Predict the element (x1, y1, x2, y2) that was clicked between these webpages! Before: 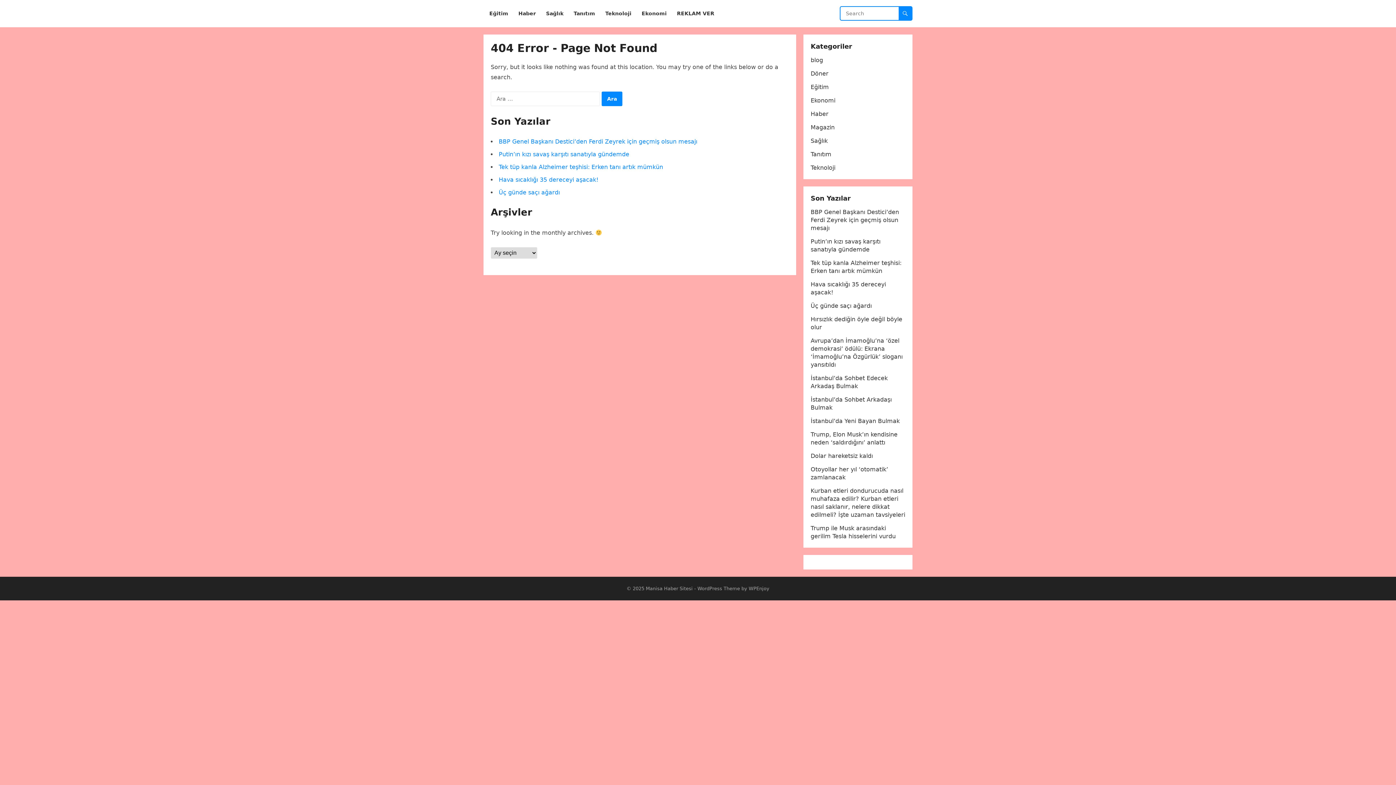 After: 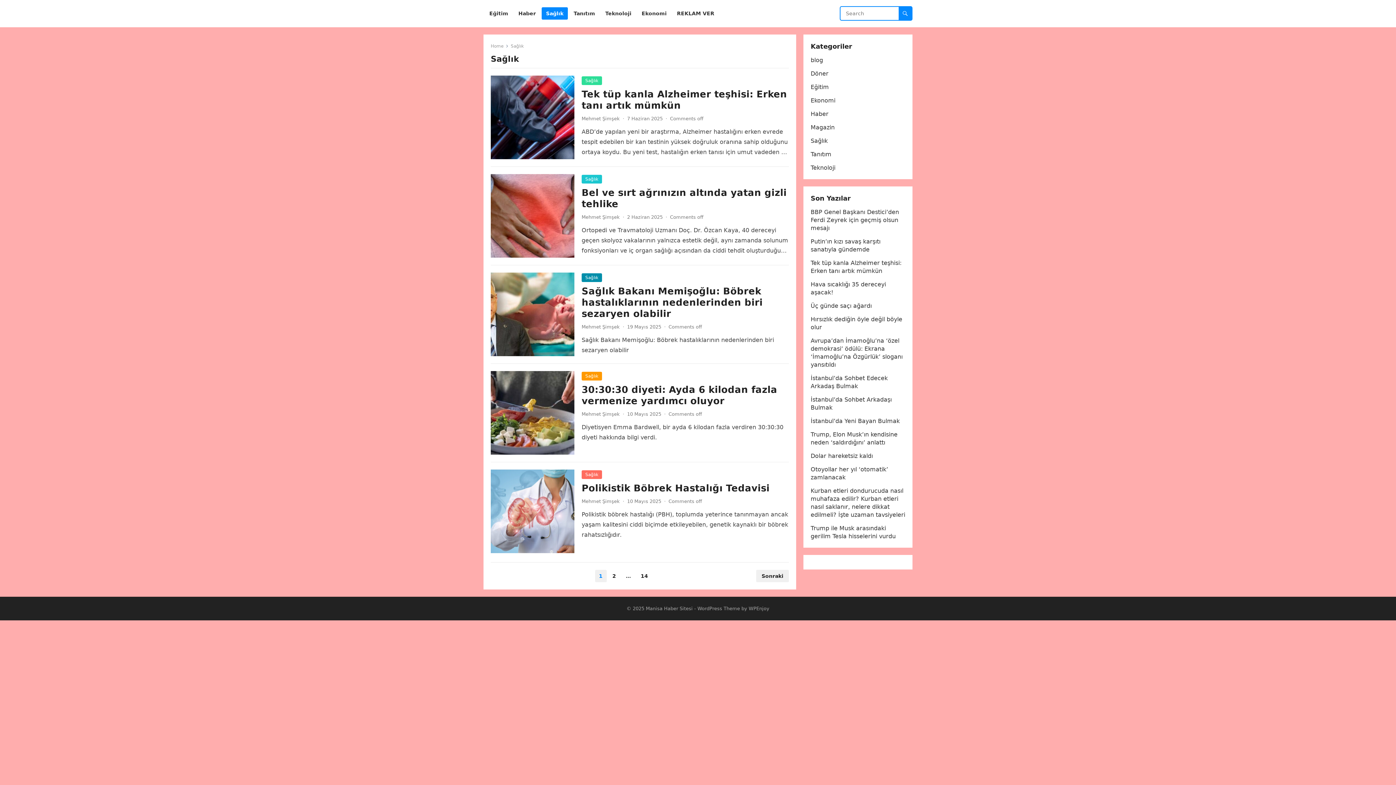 Action: bbox: (541, 0, 568, 27) label: Sağlık